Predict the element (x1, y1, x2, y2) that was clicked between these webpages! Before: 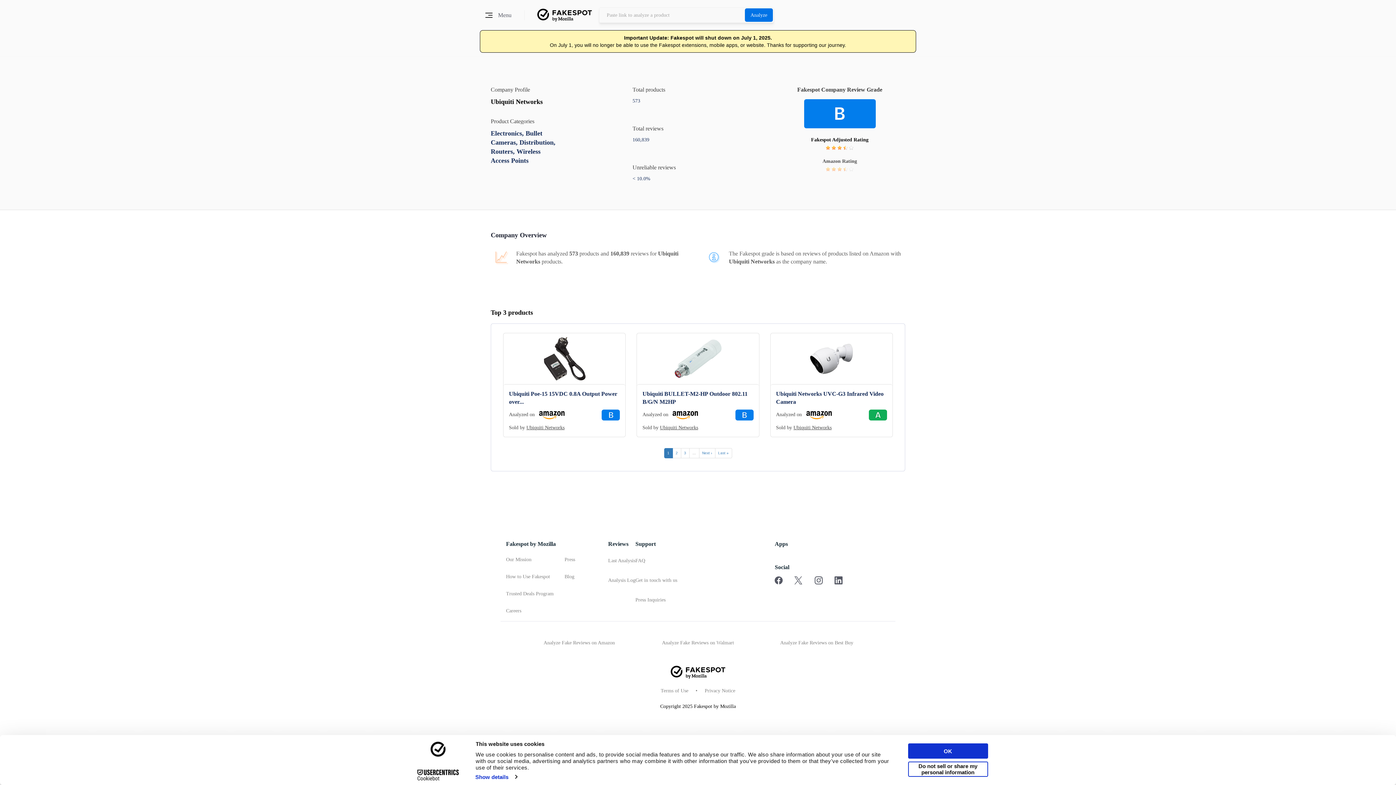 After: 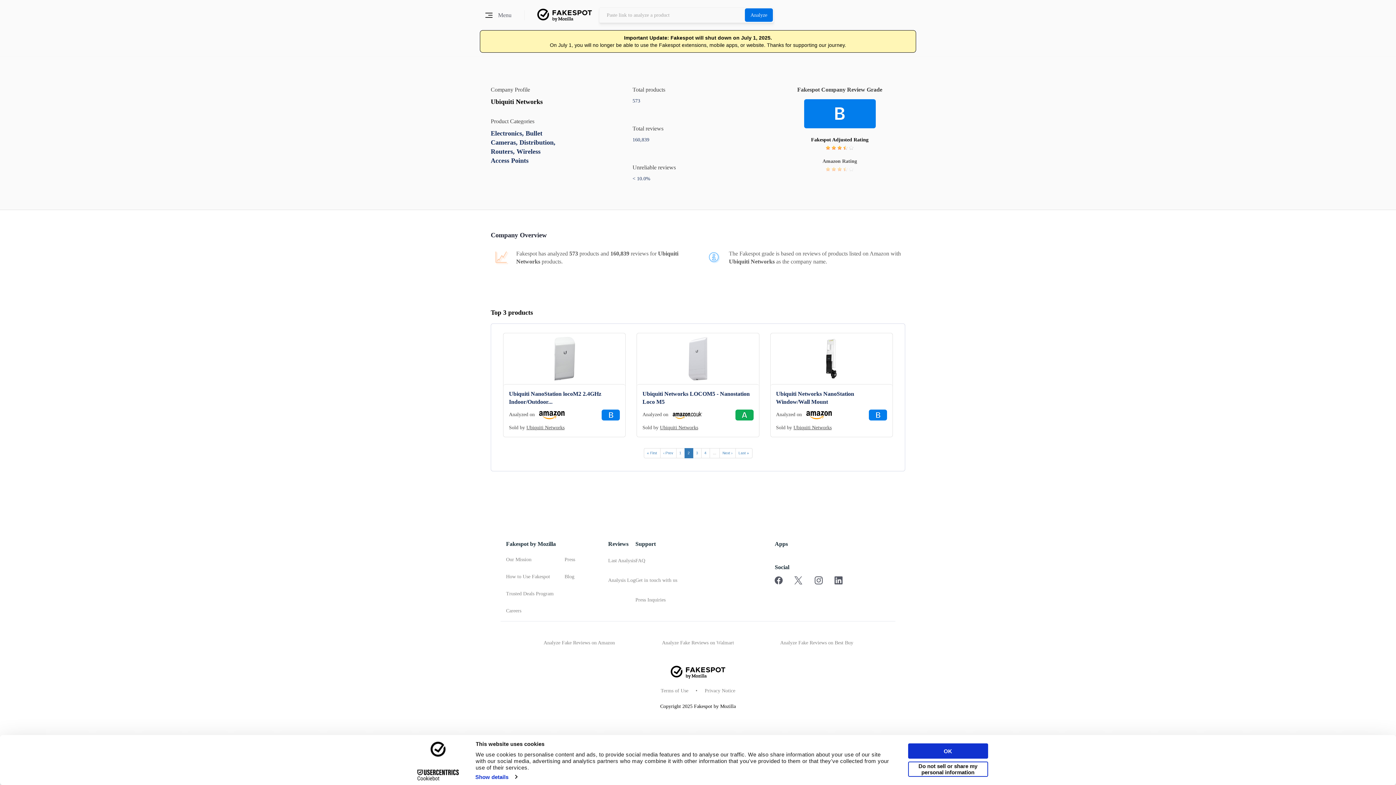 Action: bbox: (672, 448, 681, 458) label: 2